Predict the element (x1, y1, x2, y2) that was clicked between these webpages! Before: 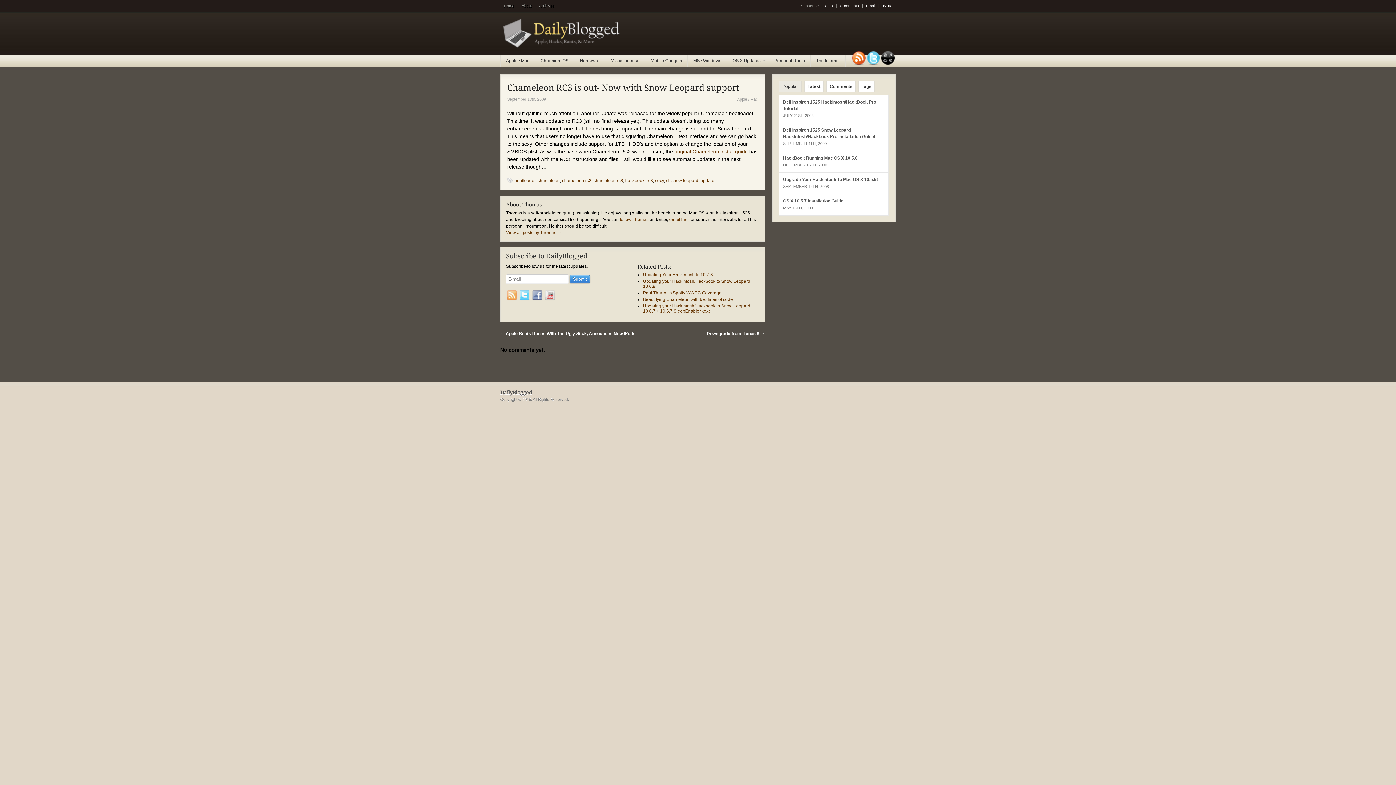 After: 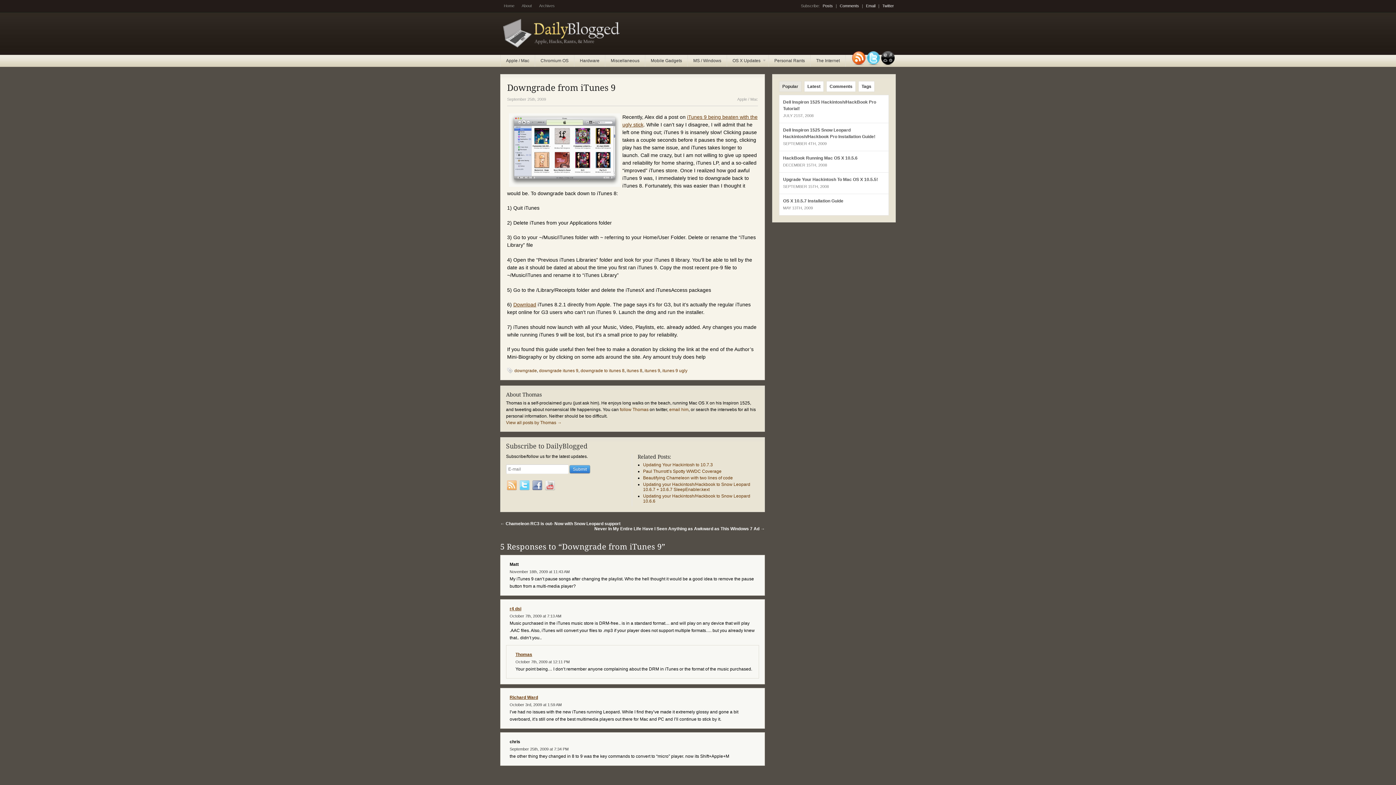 Action: label: Downgrade from iTunes 9 → bbox: (706, 331, 765, 336)